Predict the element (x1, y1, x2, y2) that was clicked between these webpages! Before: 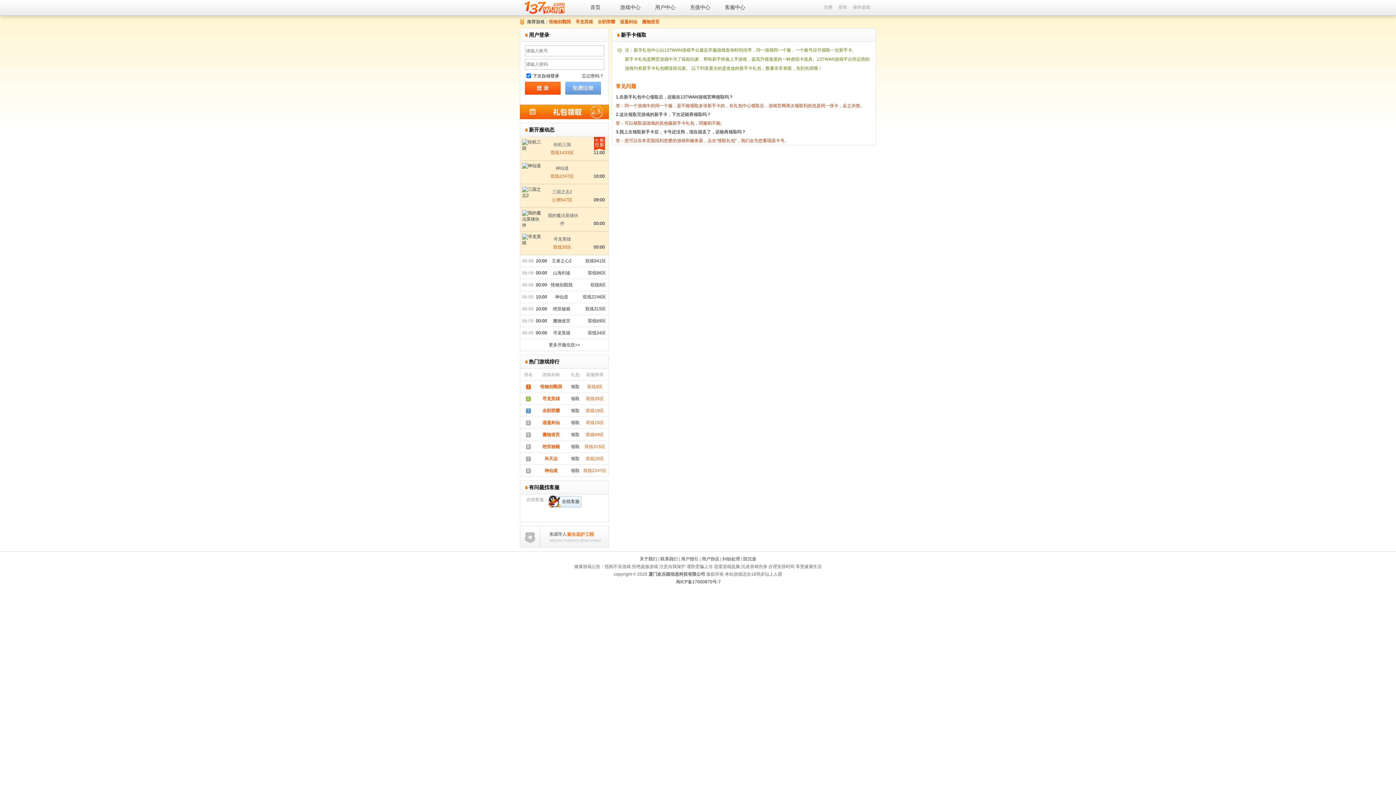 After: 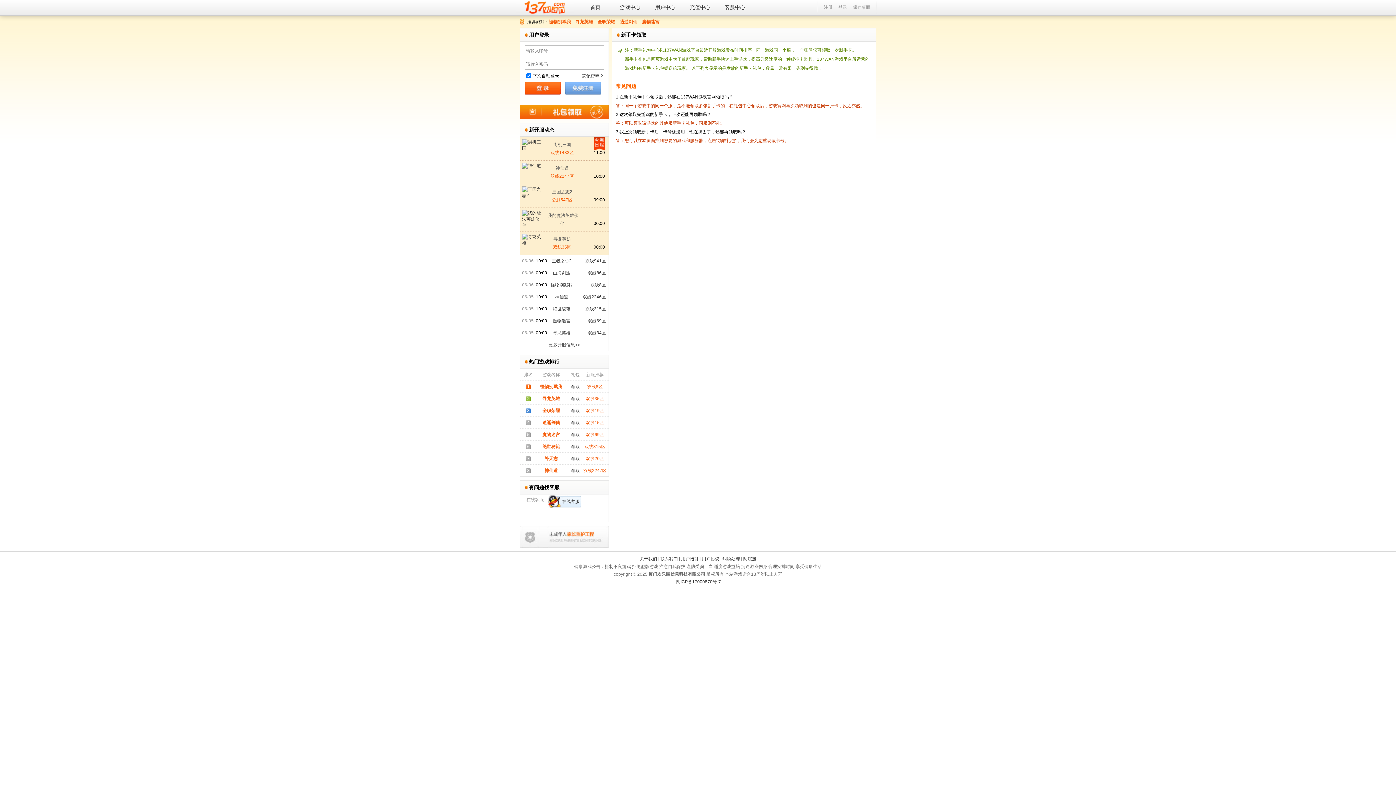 Action: bbox: (549, 255, 574, 266) label: 王者之心2